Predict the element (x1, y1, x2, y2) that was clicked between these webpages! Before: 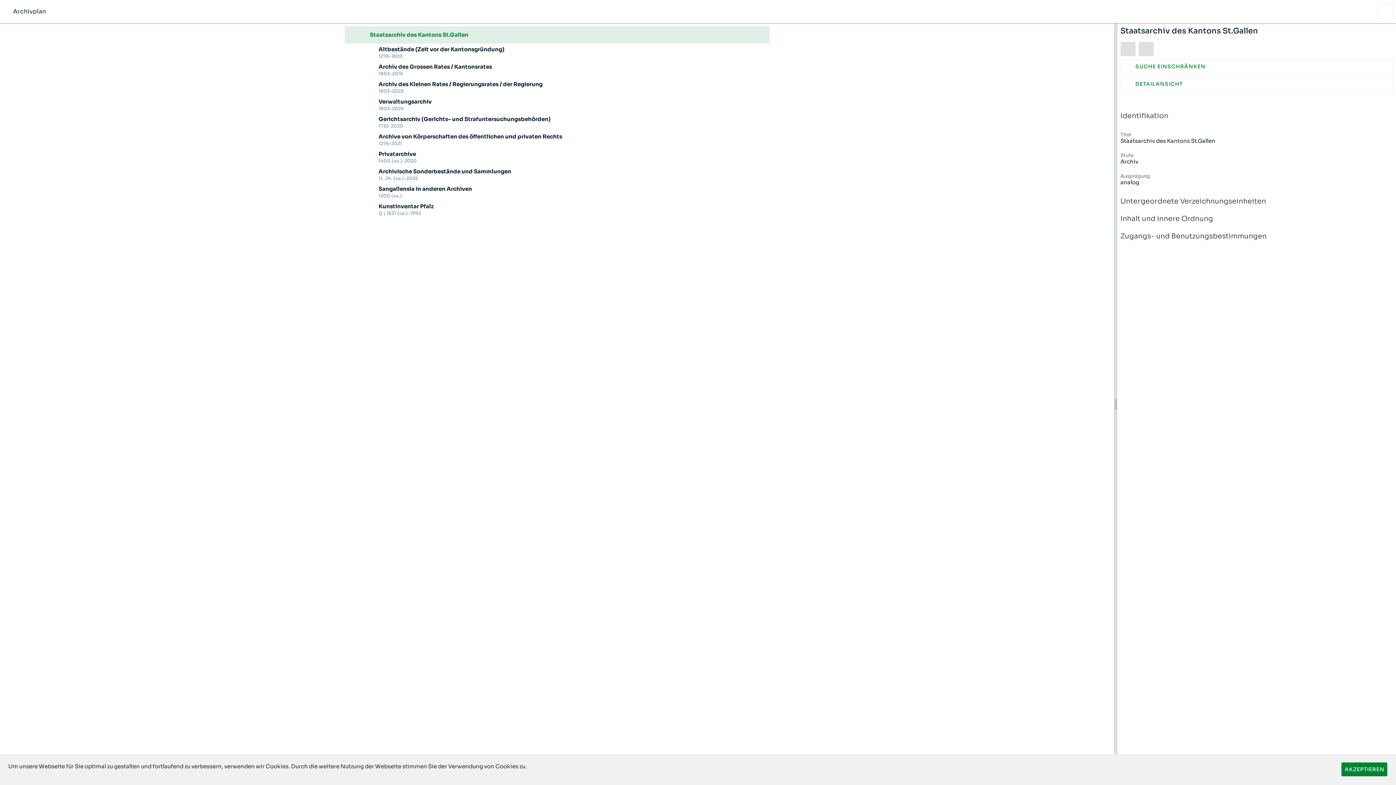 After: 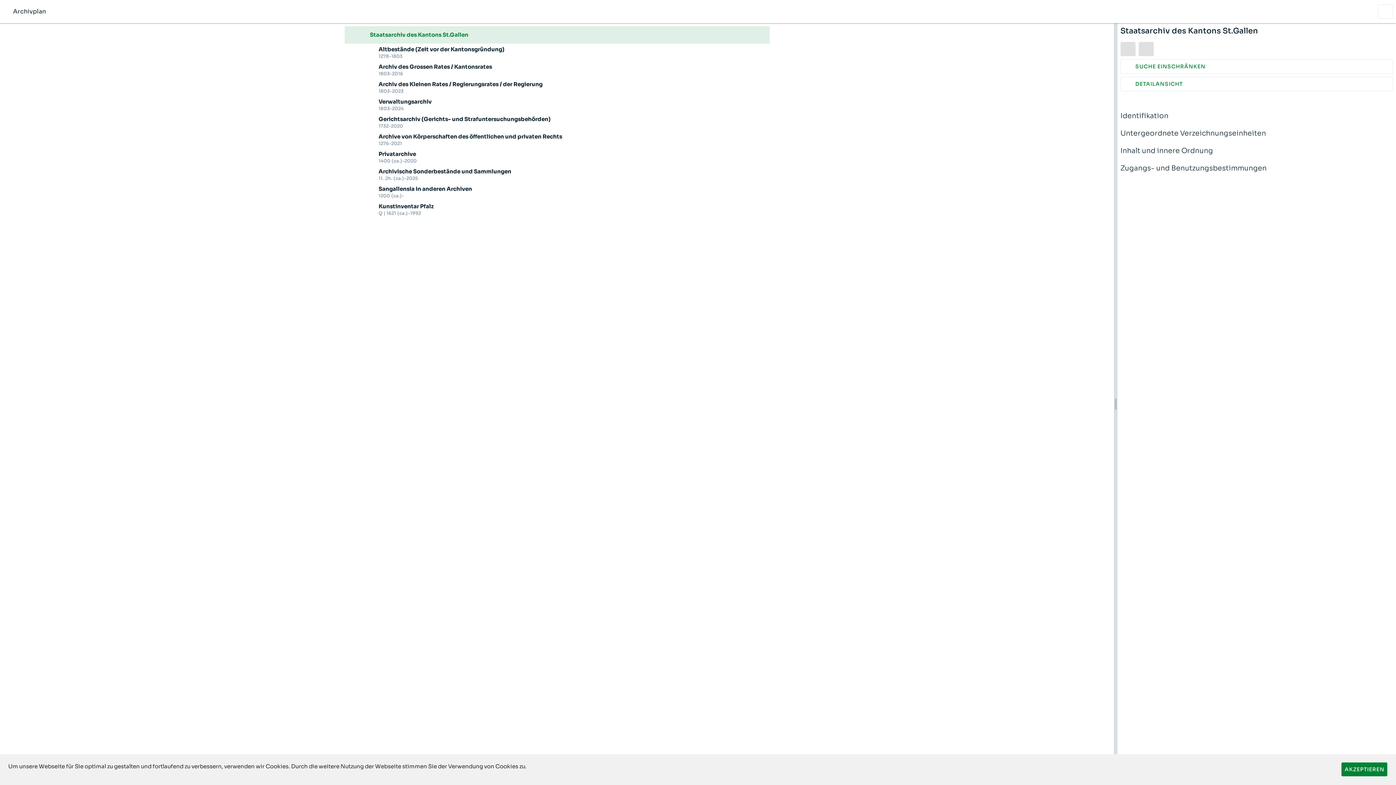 Action: bbox: (1120, 107, 1393, 124) label: Identifikation